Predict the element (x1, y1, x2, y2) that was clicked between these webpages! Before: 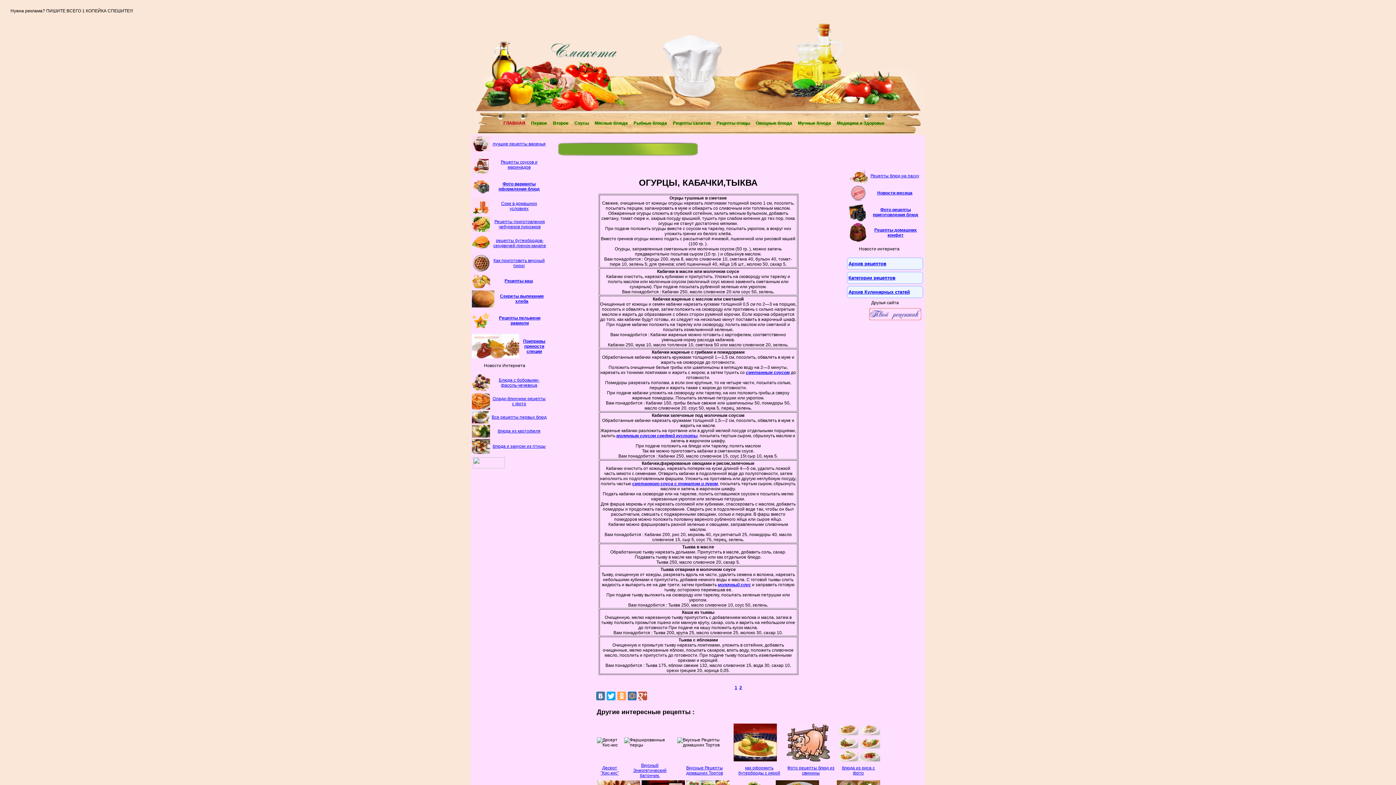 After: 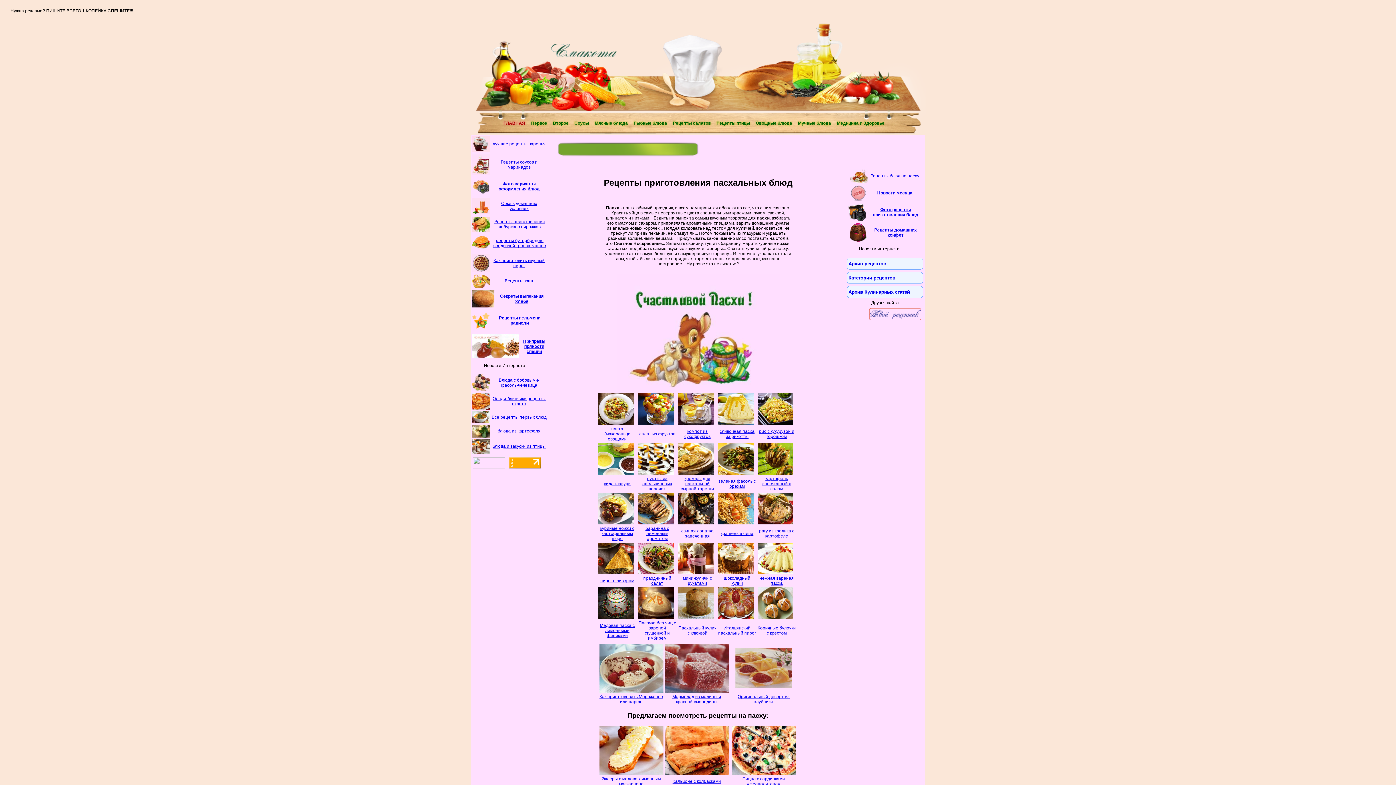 Action: label: Рецепты блюд на пасху bbox: (870, 173, 919, 178)